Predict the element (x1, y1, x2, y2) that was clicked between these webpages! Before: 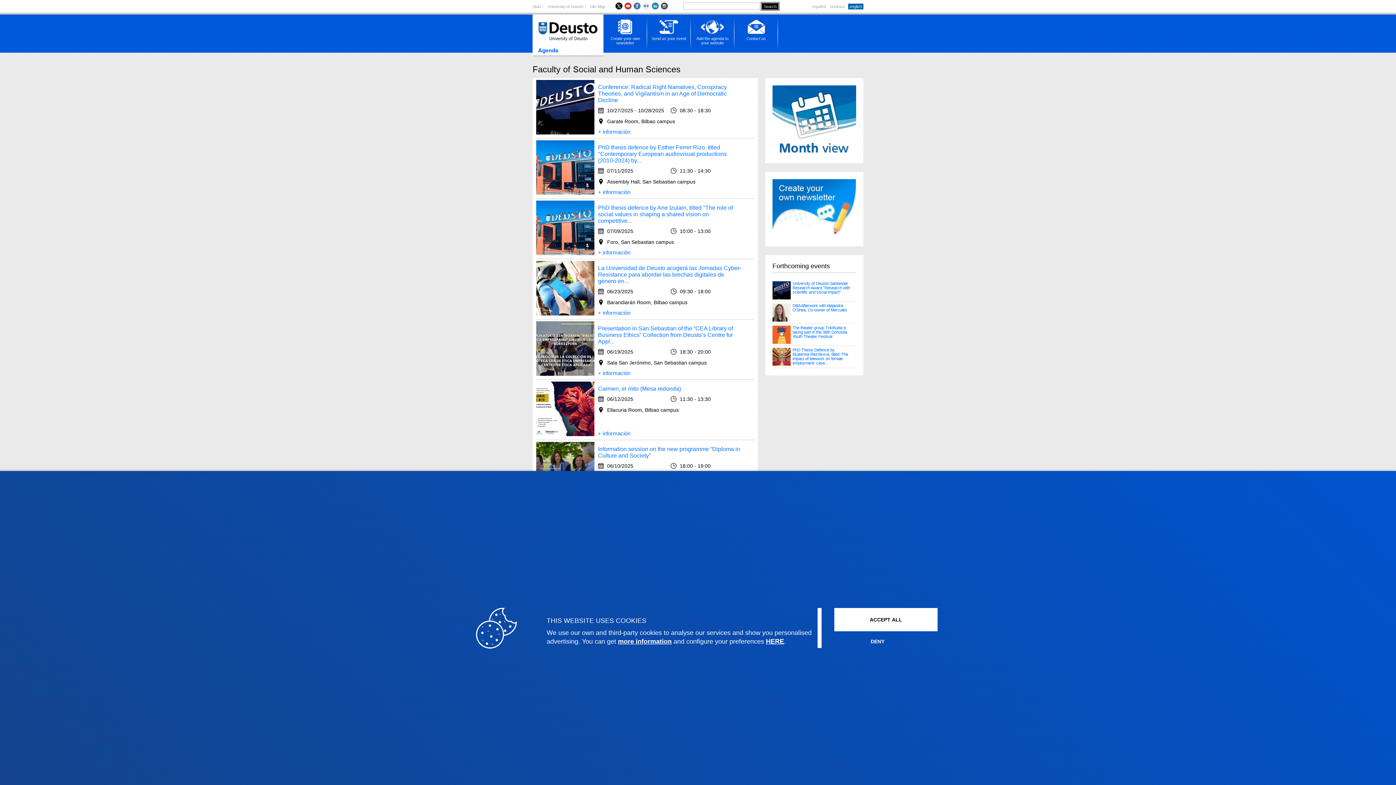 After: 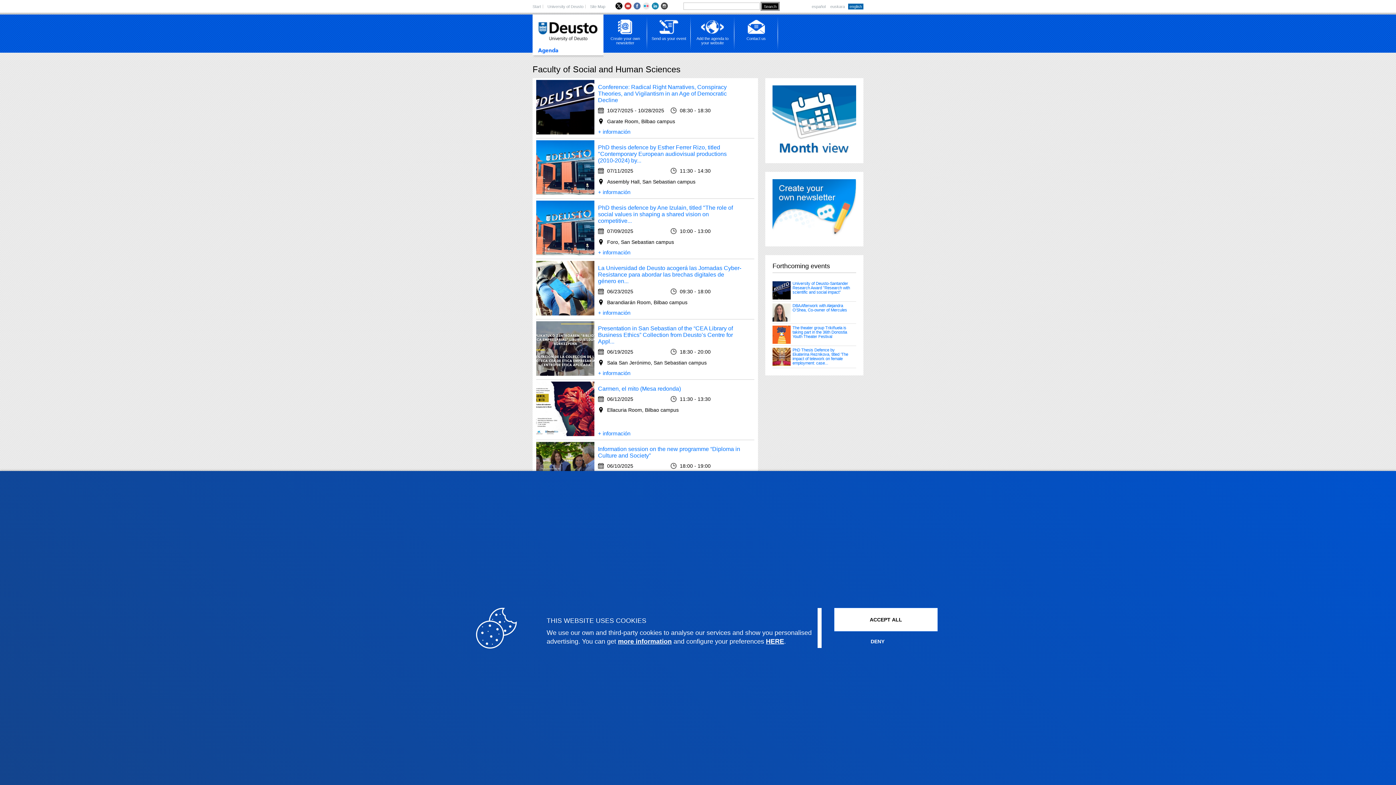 Action: bbox: (615, 3, 622, 7)